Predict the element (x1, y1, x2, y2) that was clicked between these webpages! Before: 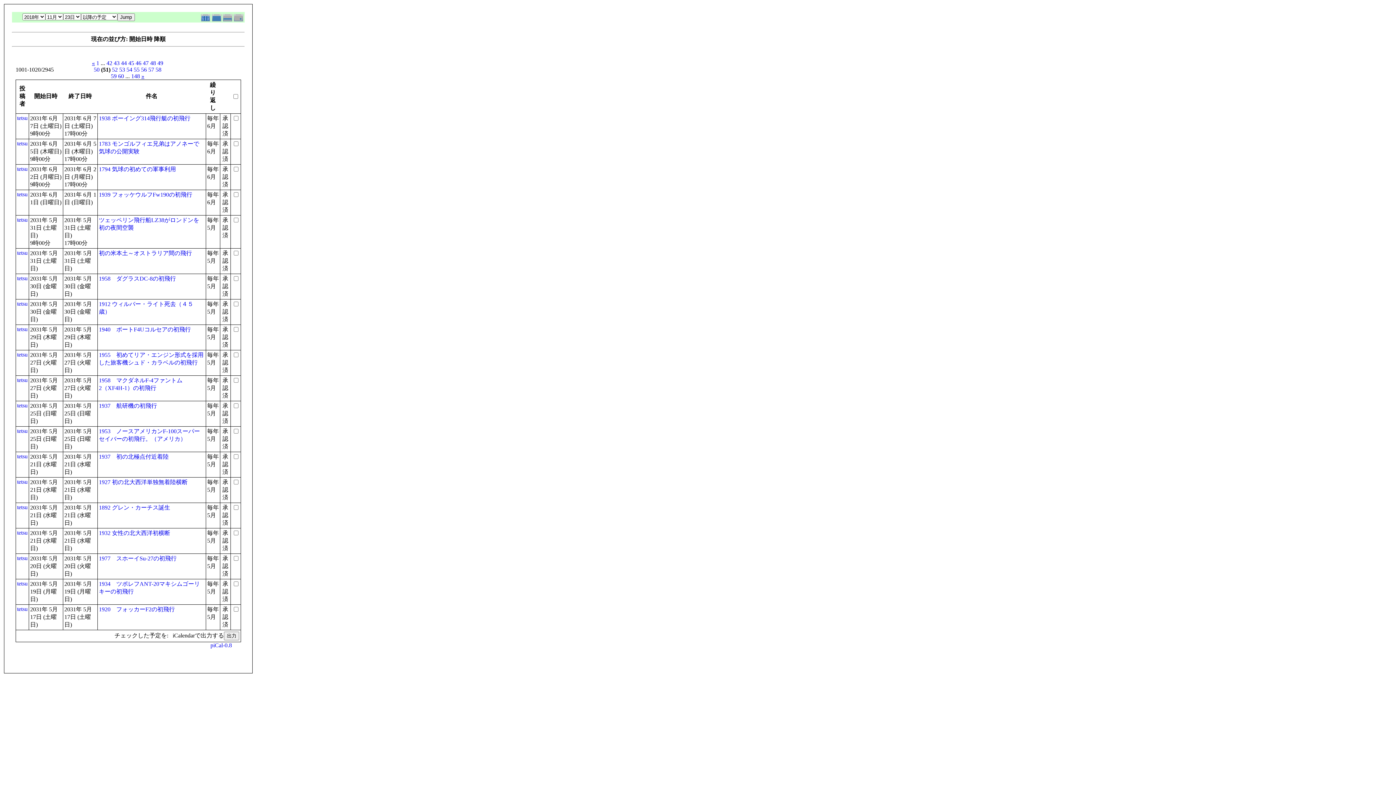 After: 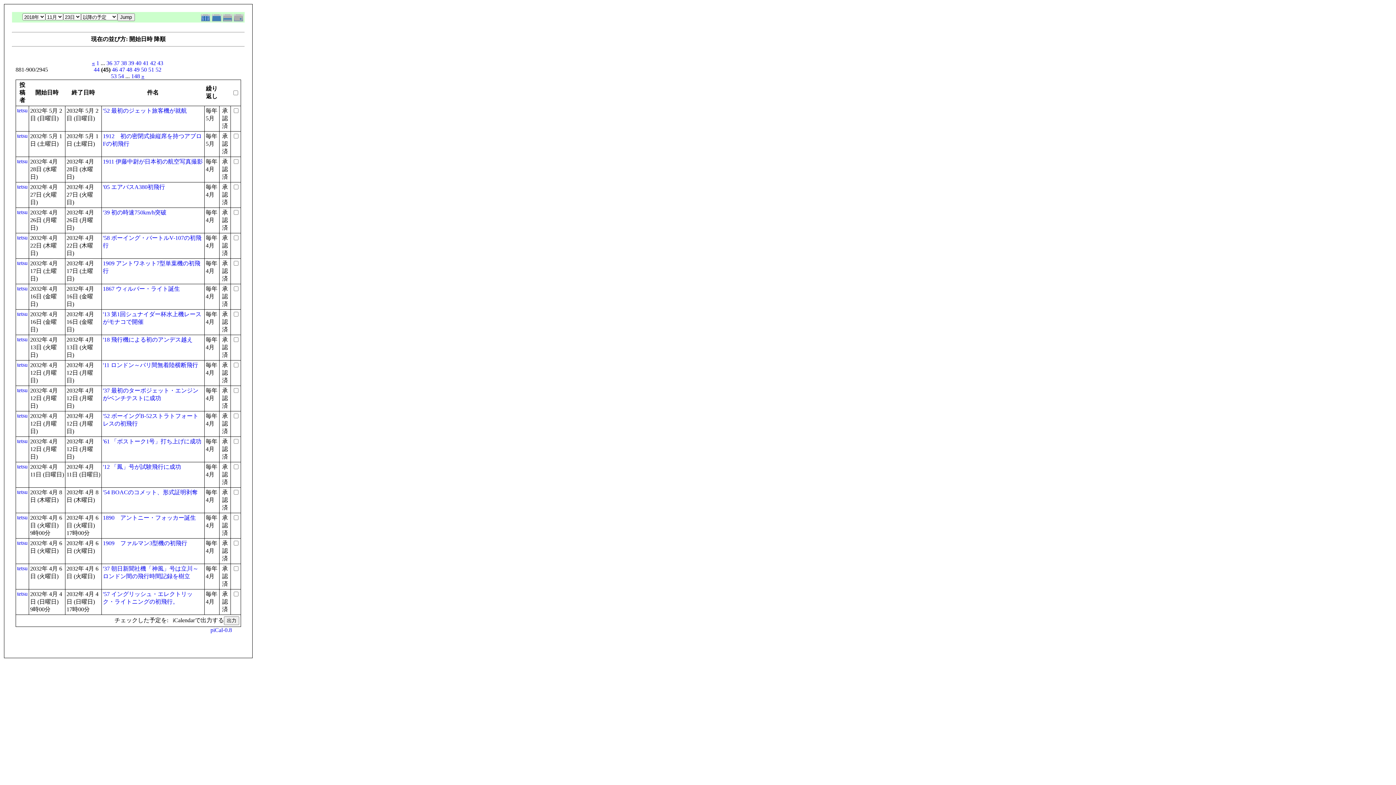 Action: label: 45 bbox: (128, 60, 134, 66)